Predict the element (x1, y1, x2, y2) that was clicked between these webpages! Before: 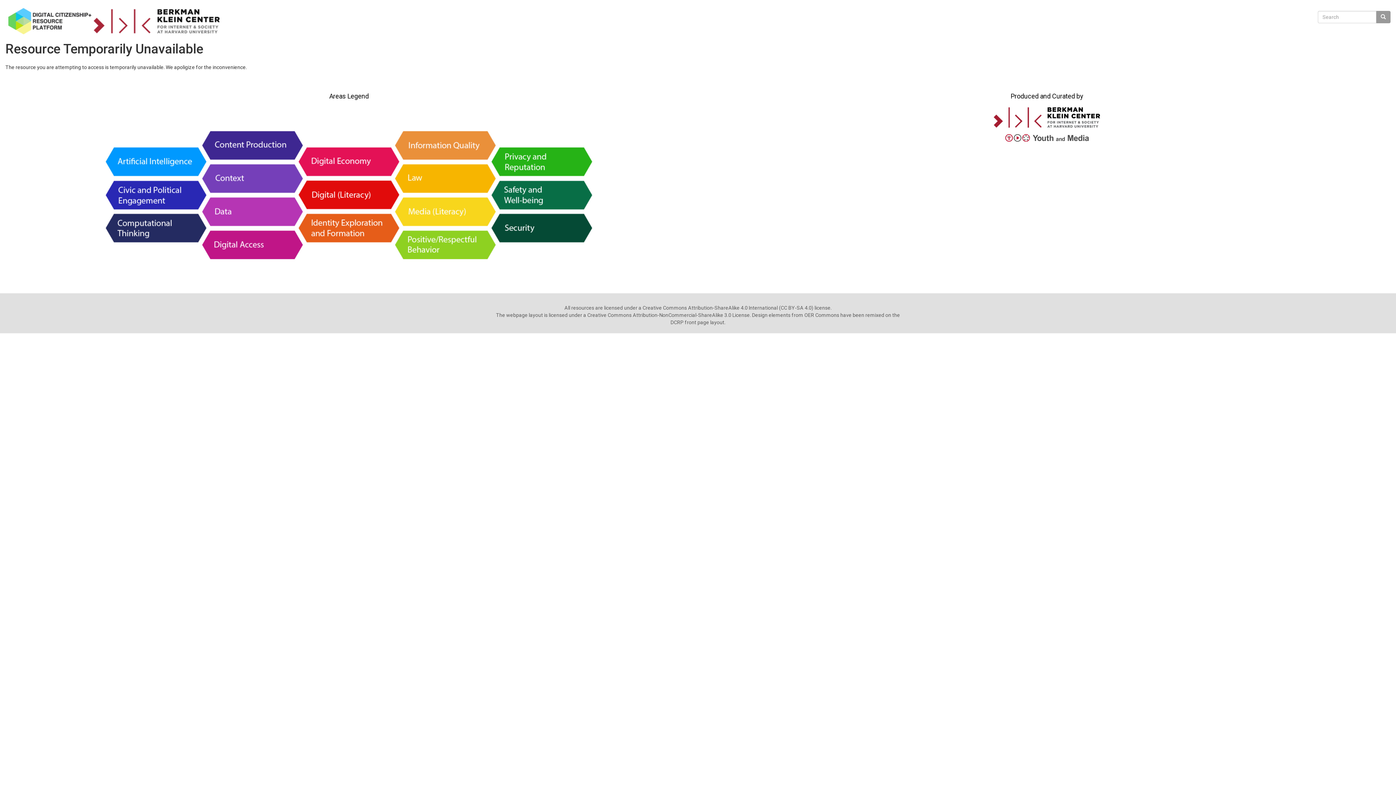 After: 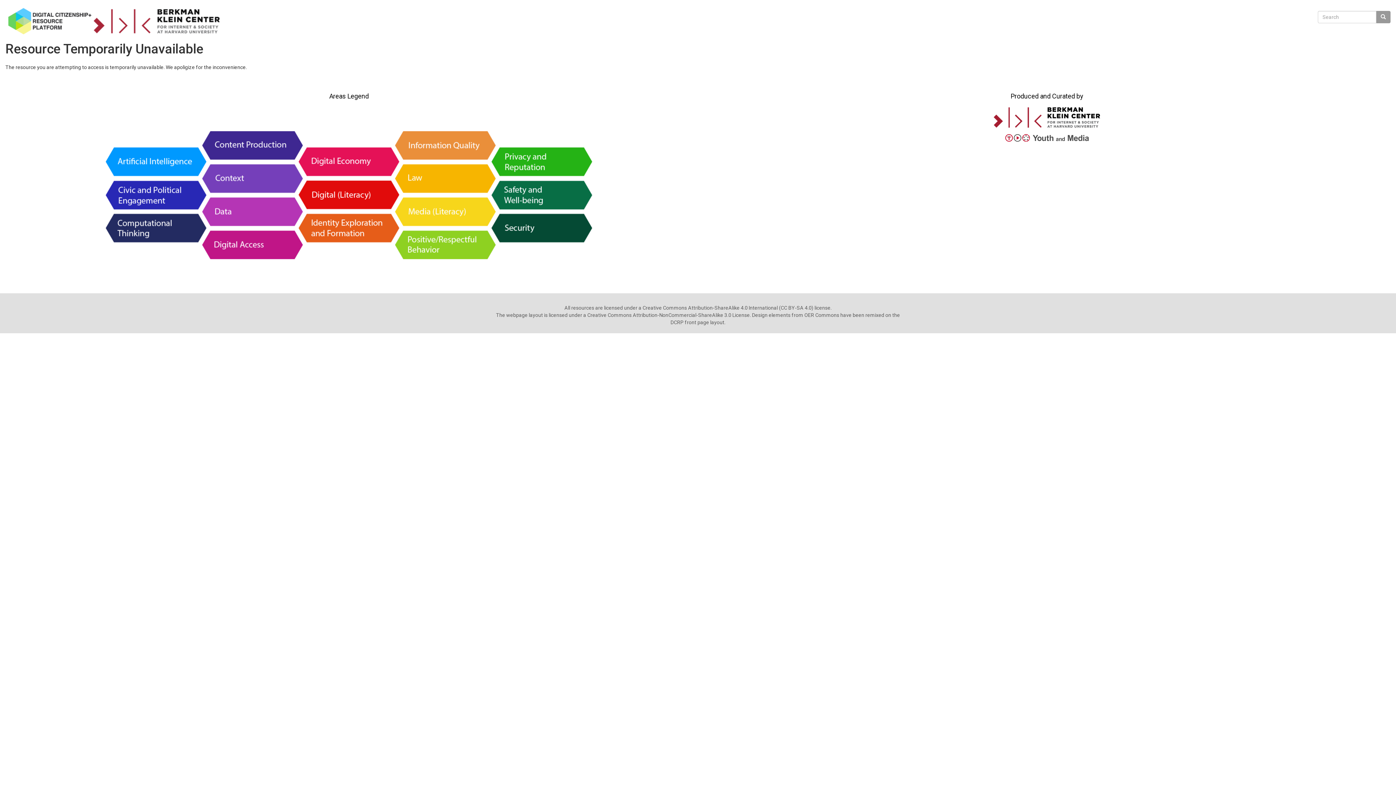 Action: bbox: (992, 113, 1101, 120)